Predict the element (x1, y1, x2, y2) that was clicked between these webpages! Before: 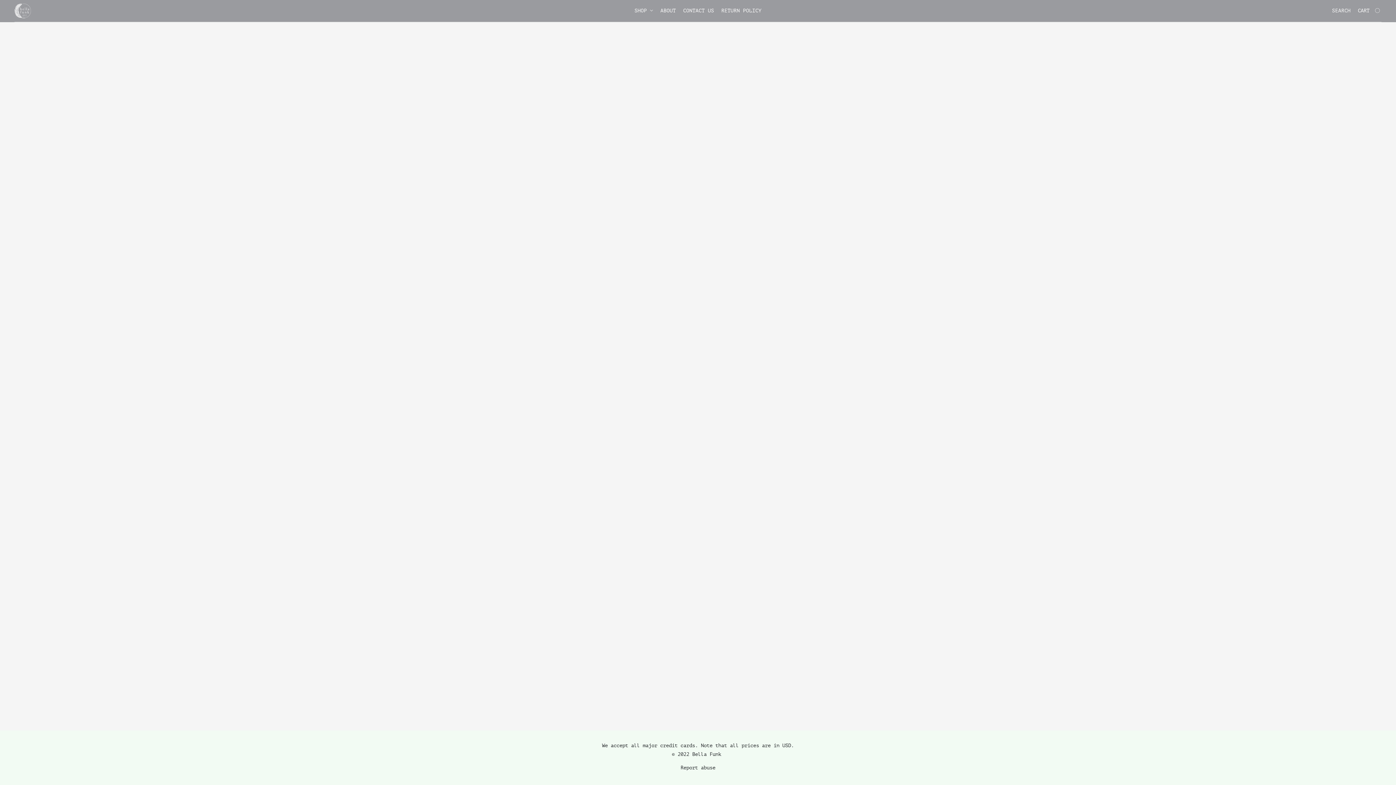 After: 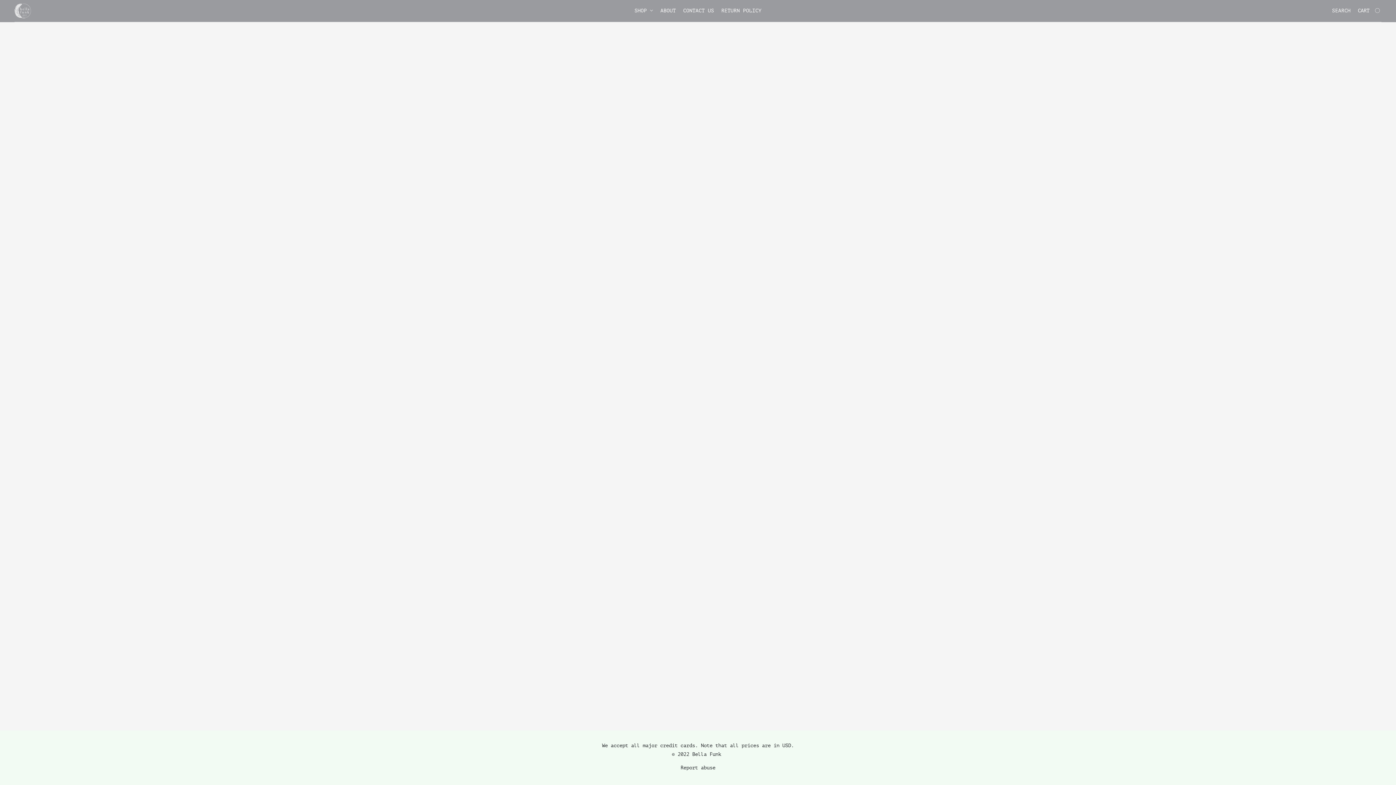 Action: label: Shop  bbox: (634, 4, 656, 17)